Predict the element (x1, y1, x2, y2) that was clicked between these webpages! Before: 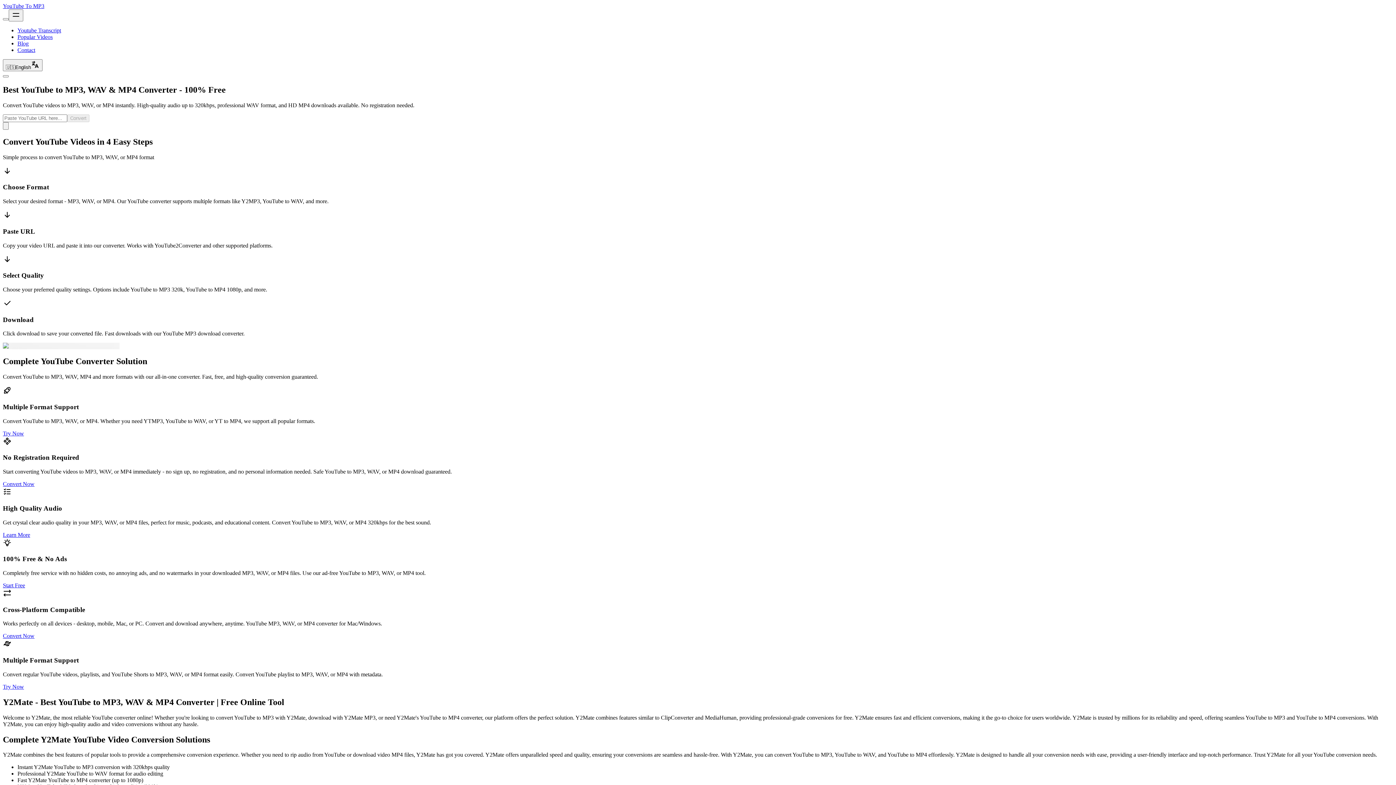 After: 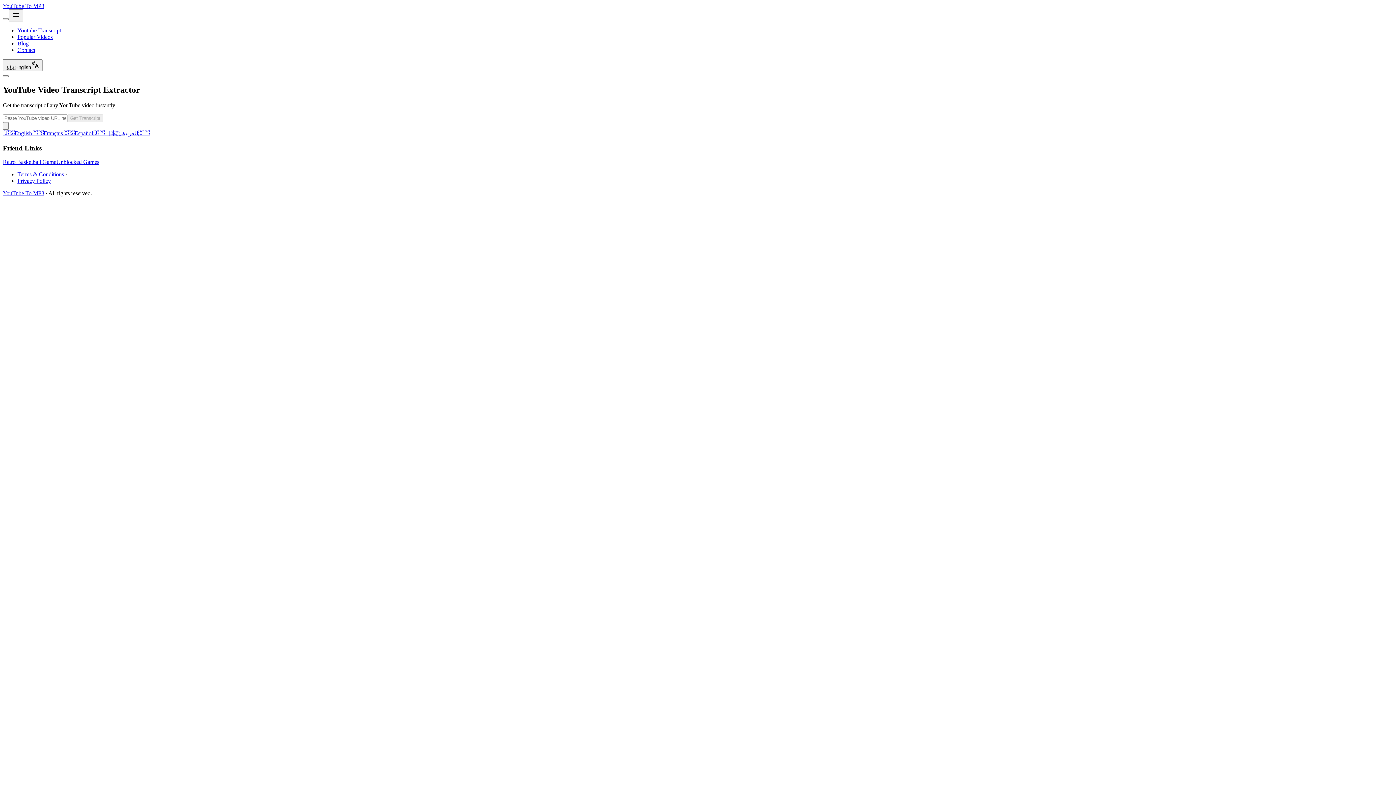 Action: bbox: (17, 27, 61, 33) label: Youtube Transcript